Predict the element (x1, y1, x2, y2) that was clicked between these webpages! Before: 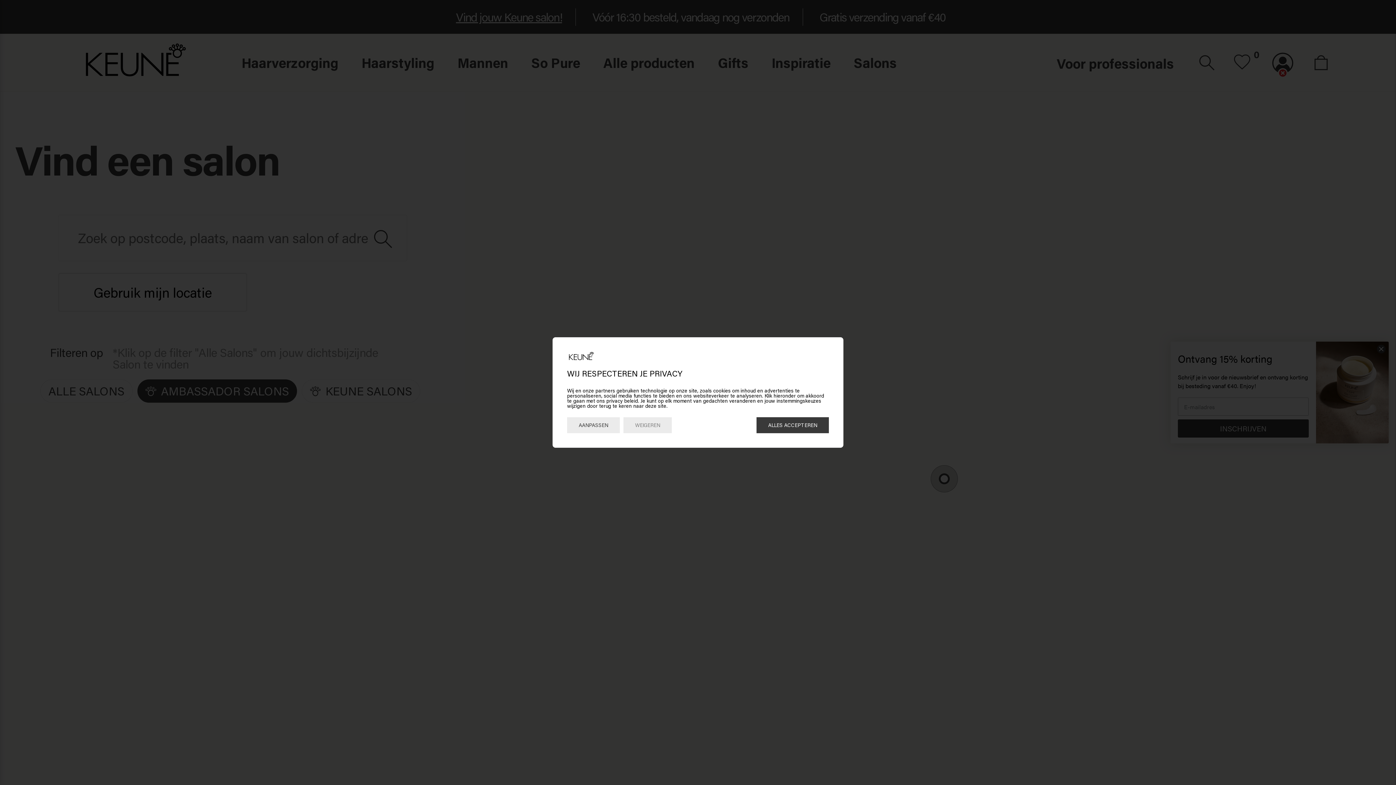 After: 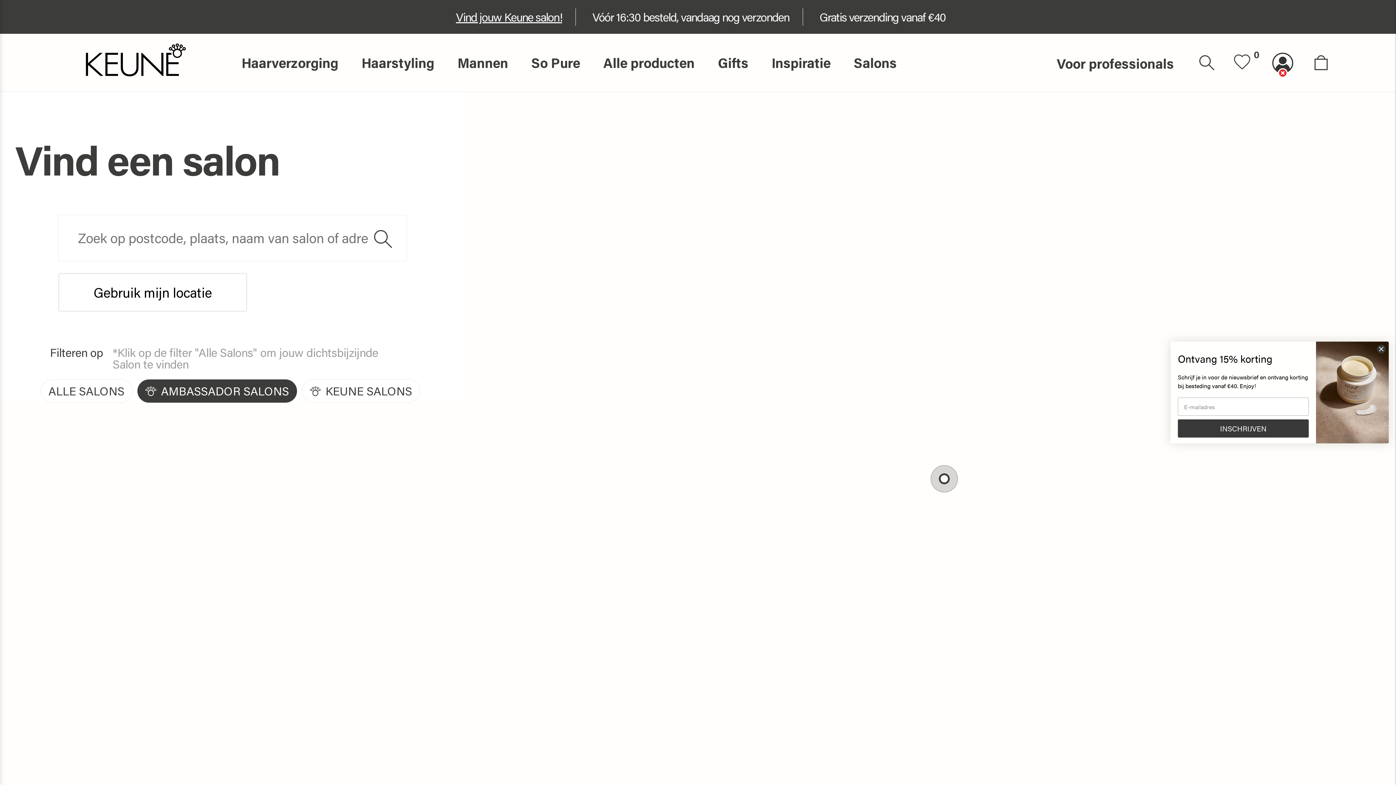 Action: bbox: (756, 417, 829, 433) label: ALLES ACCEPTEREN